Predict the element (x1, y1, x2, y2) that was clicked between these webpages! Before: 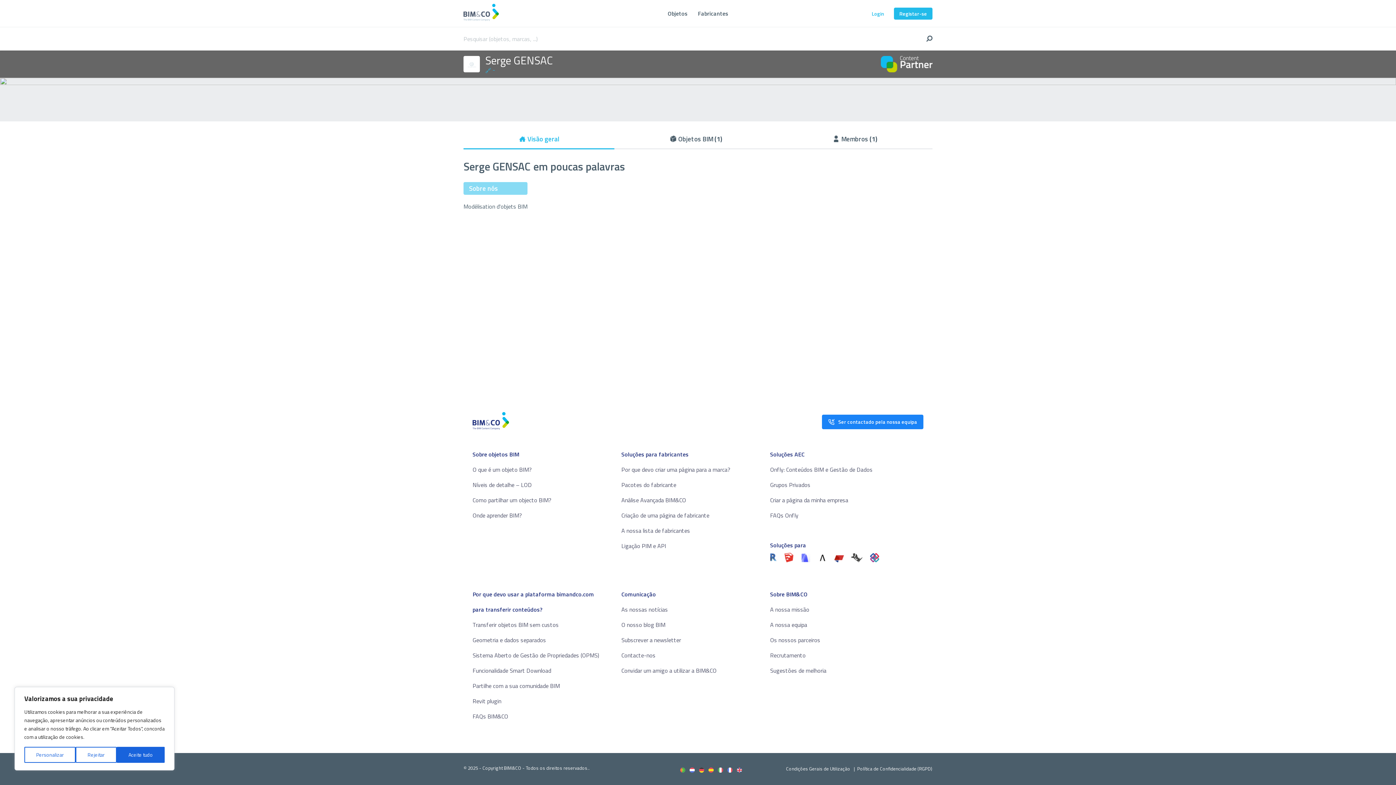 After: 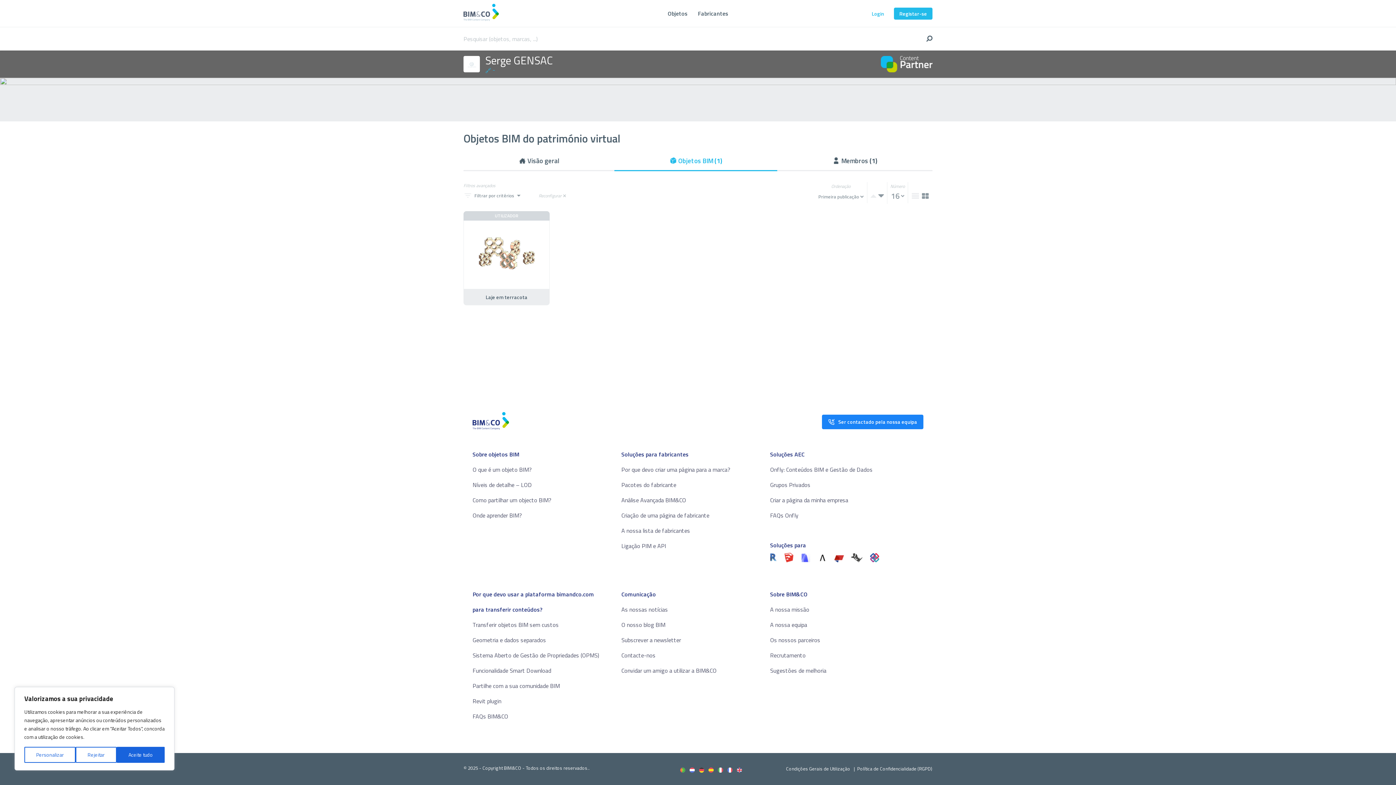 Action: bbox: (614, 132, 777, 149) label: Objetos BIM (1)